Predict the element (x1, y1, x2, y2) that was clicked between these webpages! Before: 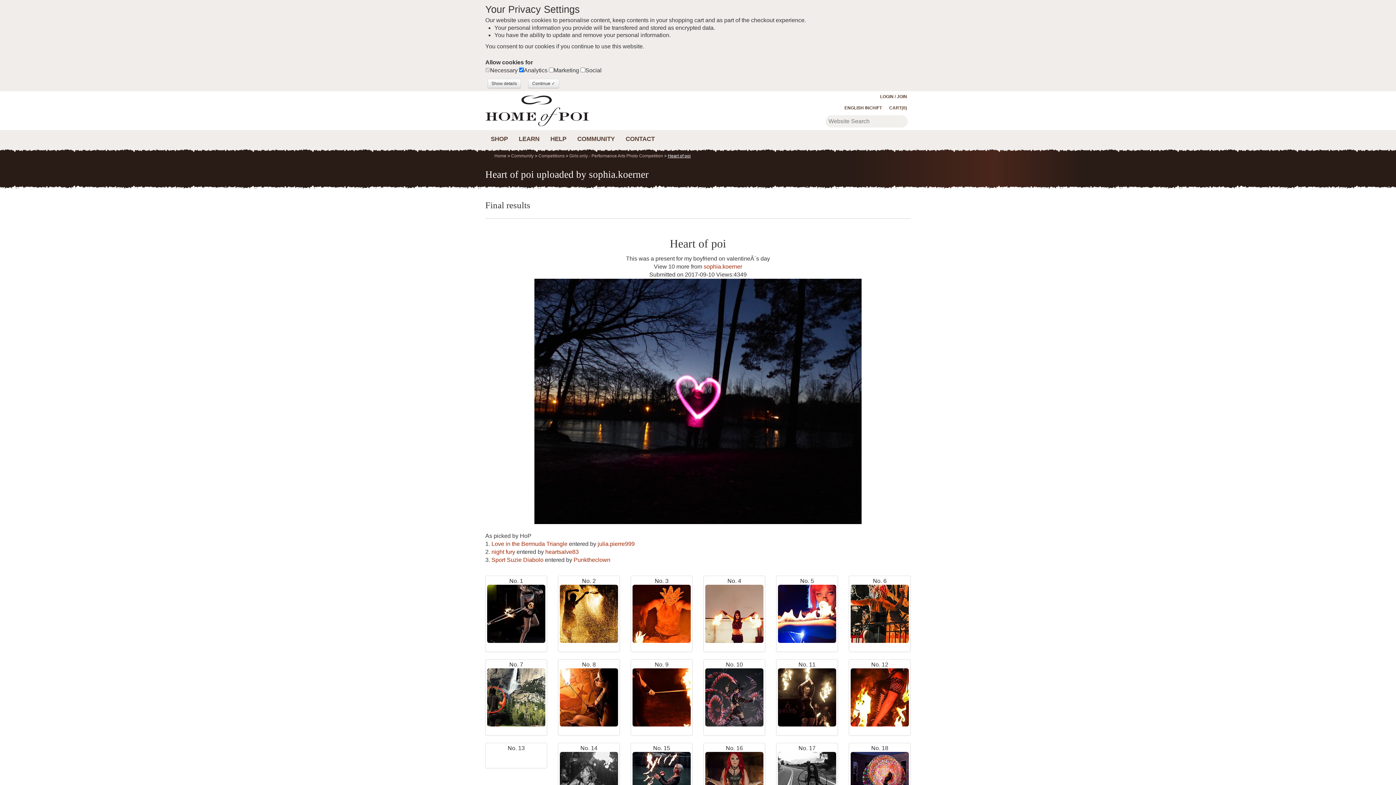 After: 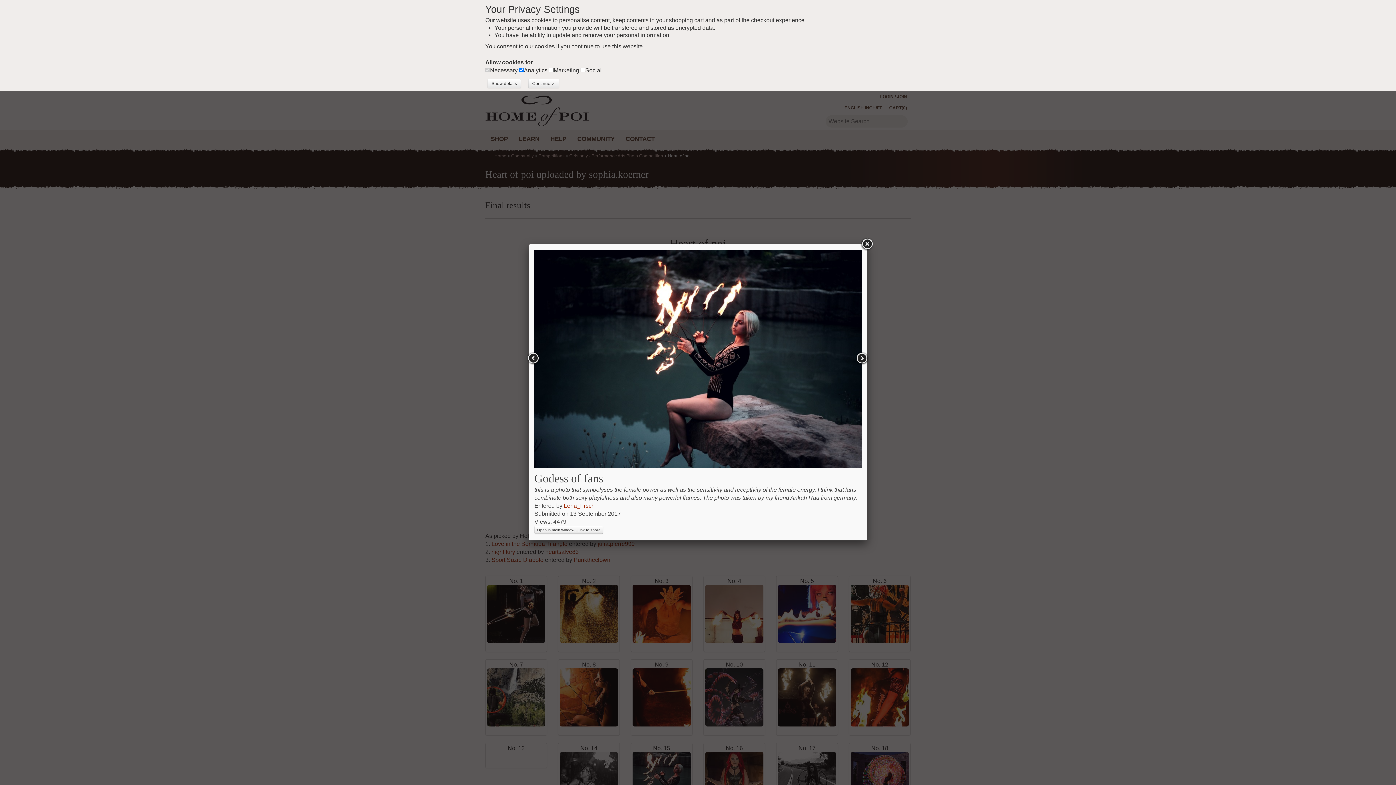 Action: bbox: (632, 777, 690, 784)